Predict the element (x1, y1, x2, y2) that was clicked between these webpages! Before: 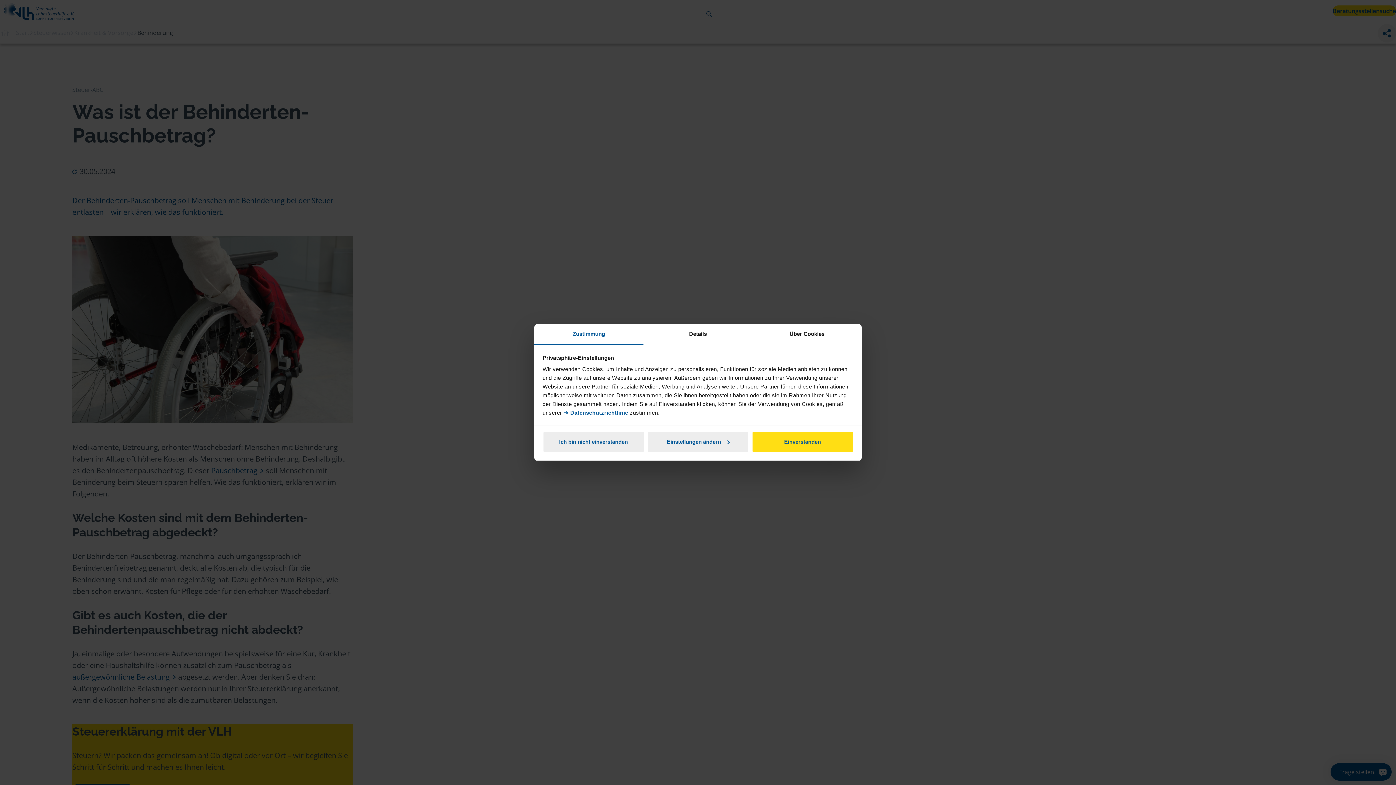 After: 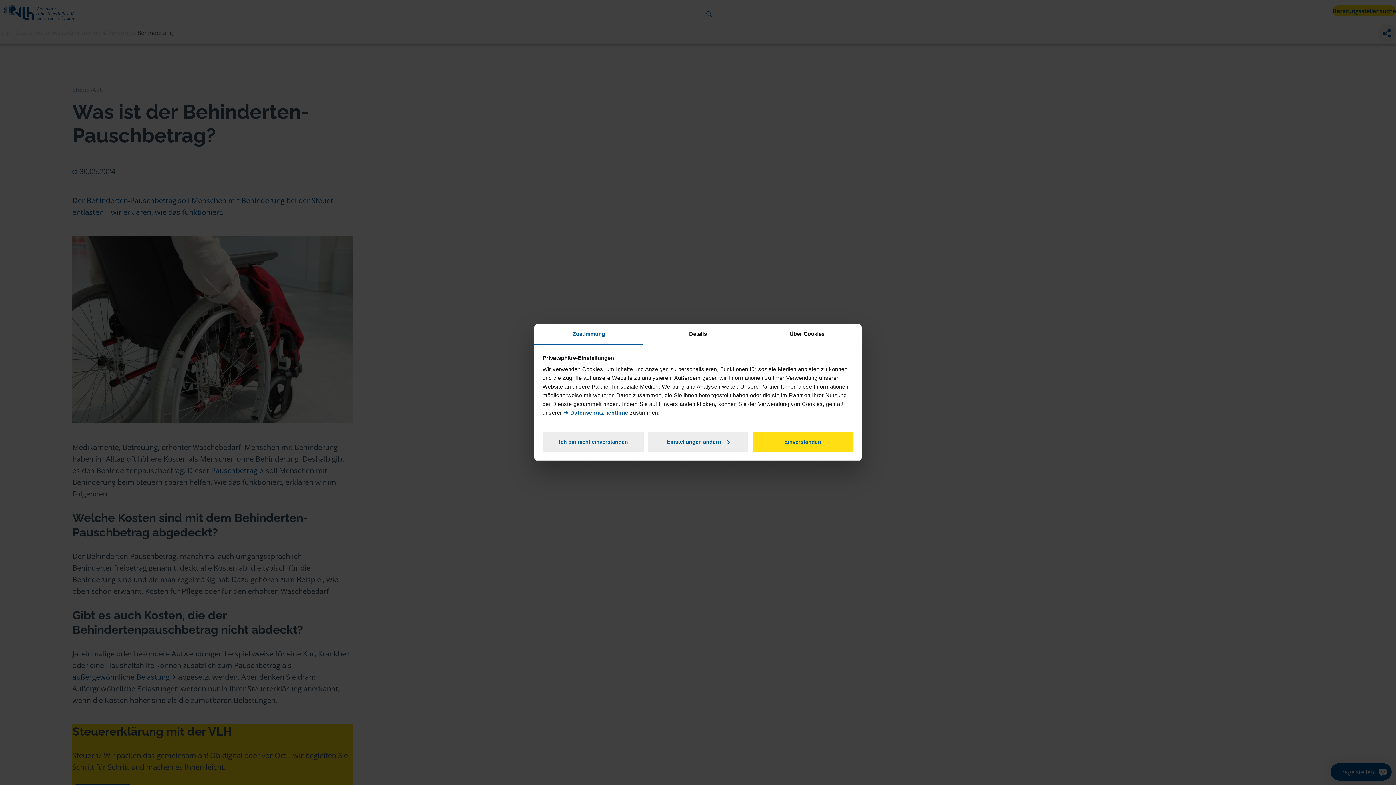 Action: bbox: (563, 409, 628, 416) label: ➔ Datenschutzrichtlinie